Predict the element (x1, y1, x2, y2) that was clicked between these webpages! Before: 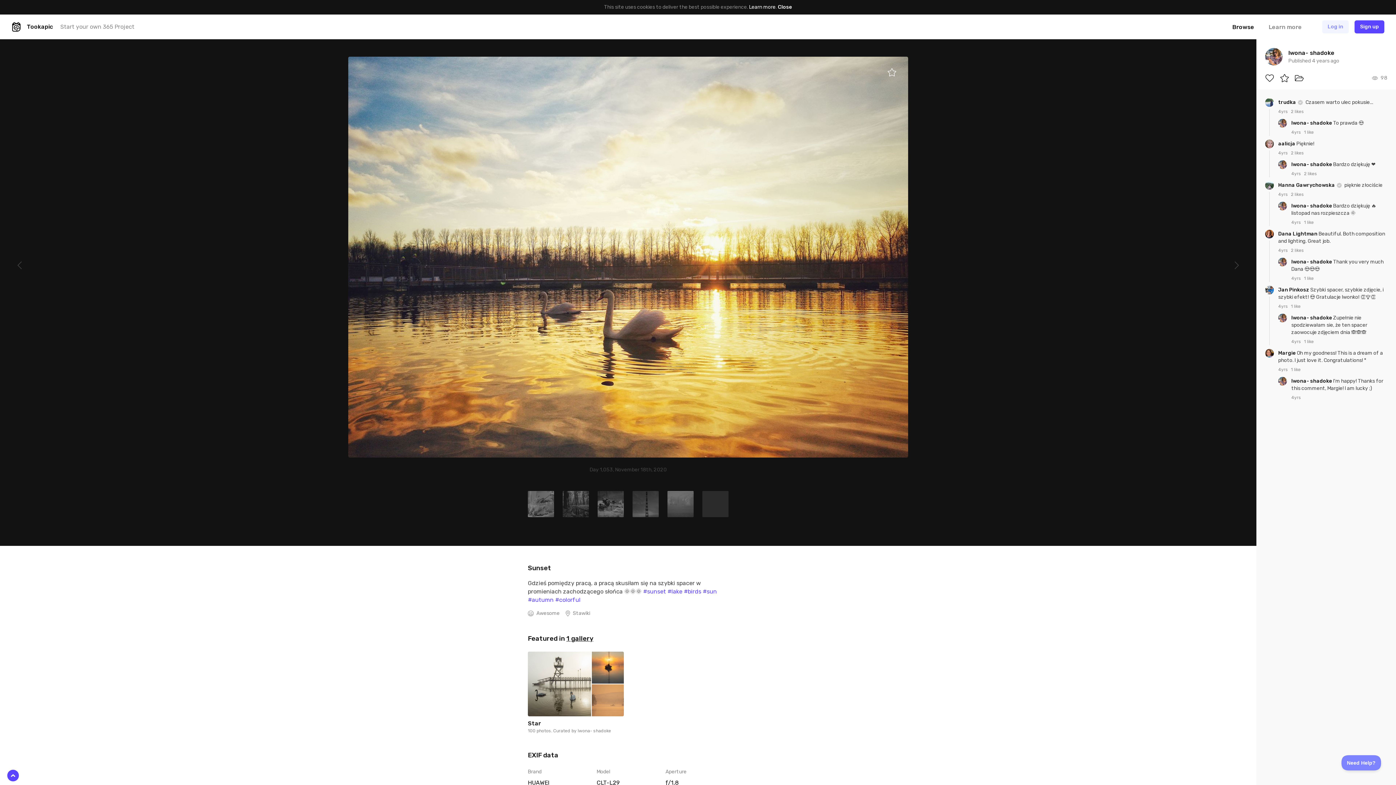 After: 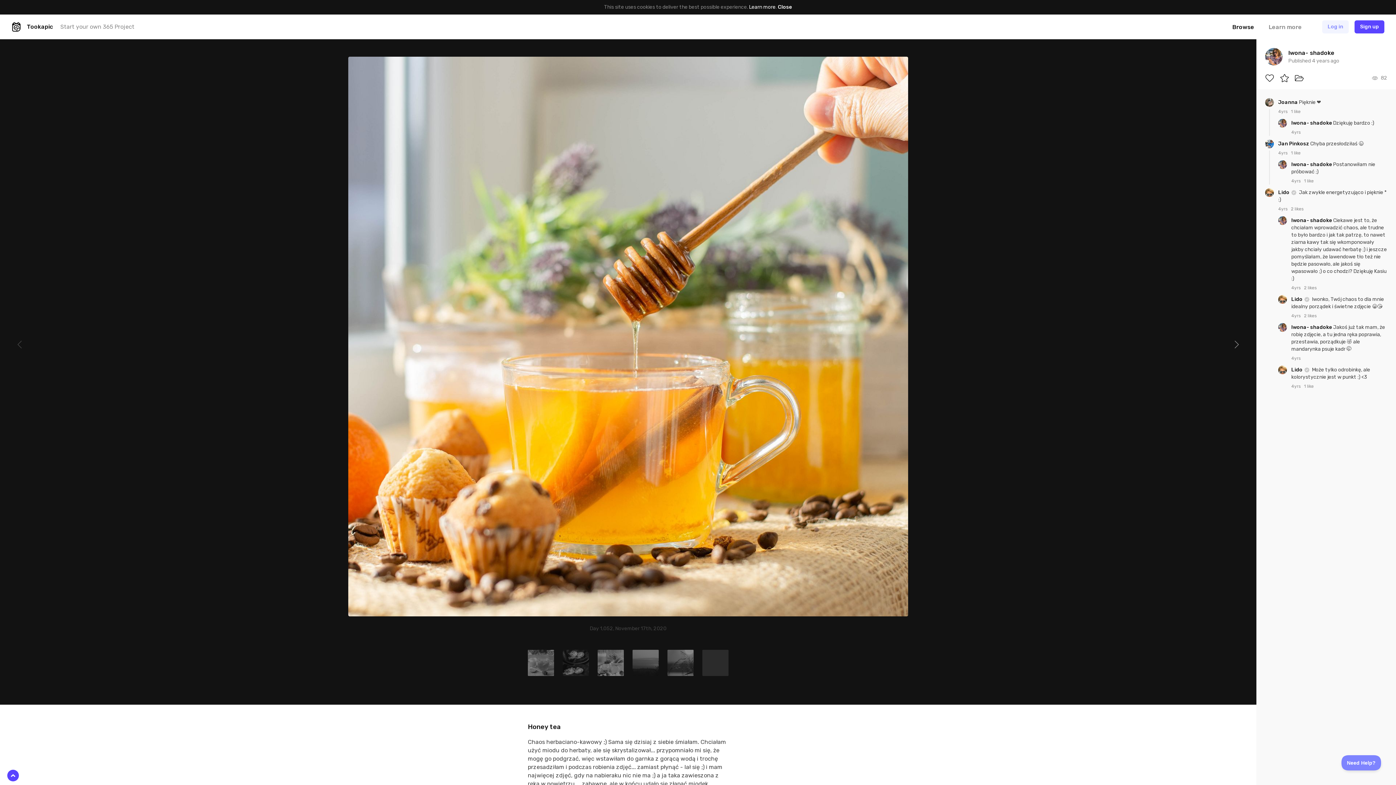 Action: bbox: (1217, 56, 1256, 473)